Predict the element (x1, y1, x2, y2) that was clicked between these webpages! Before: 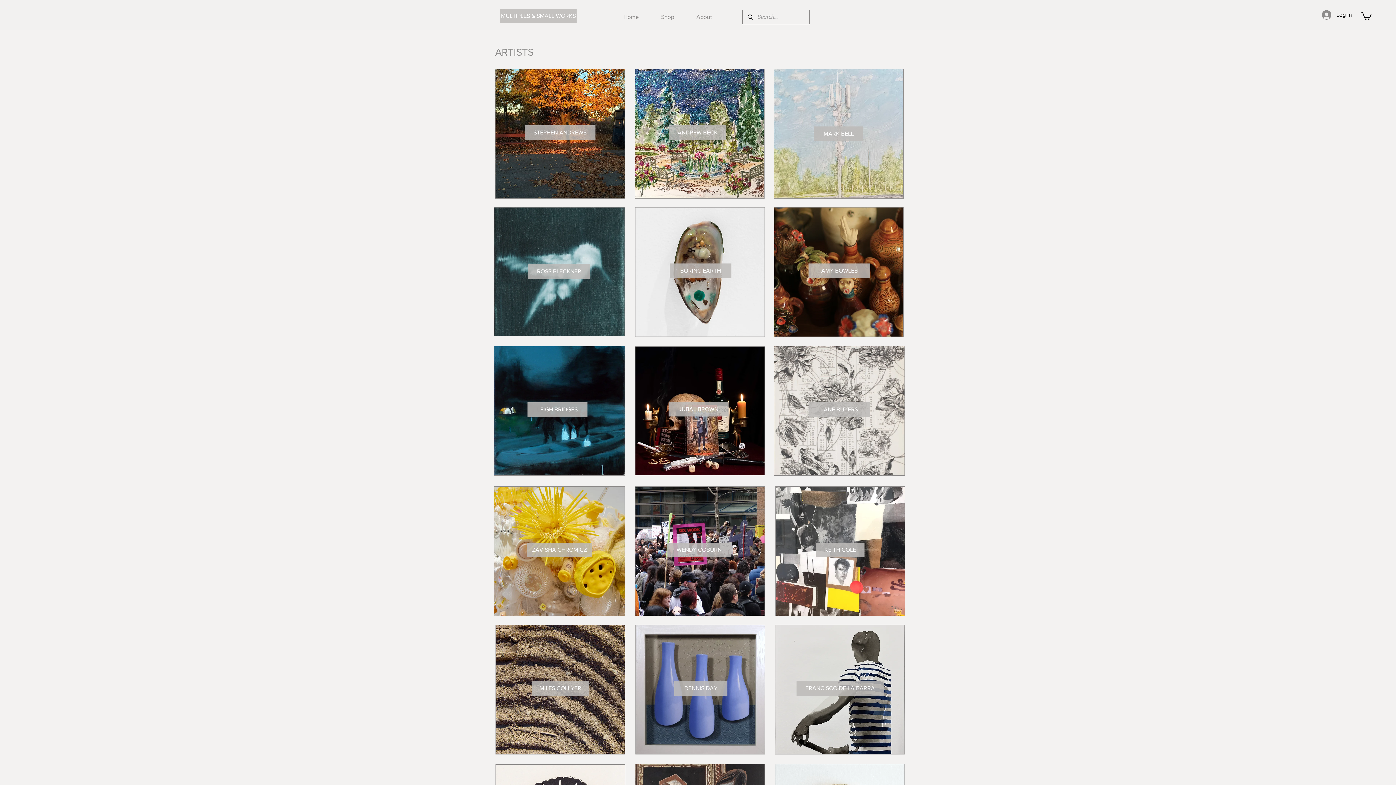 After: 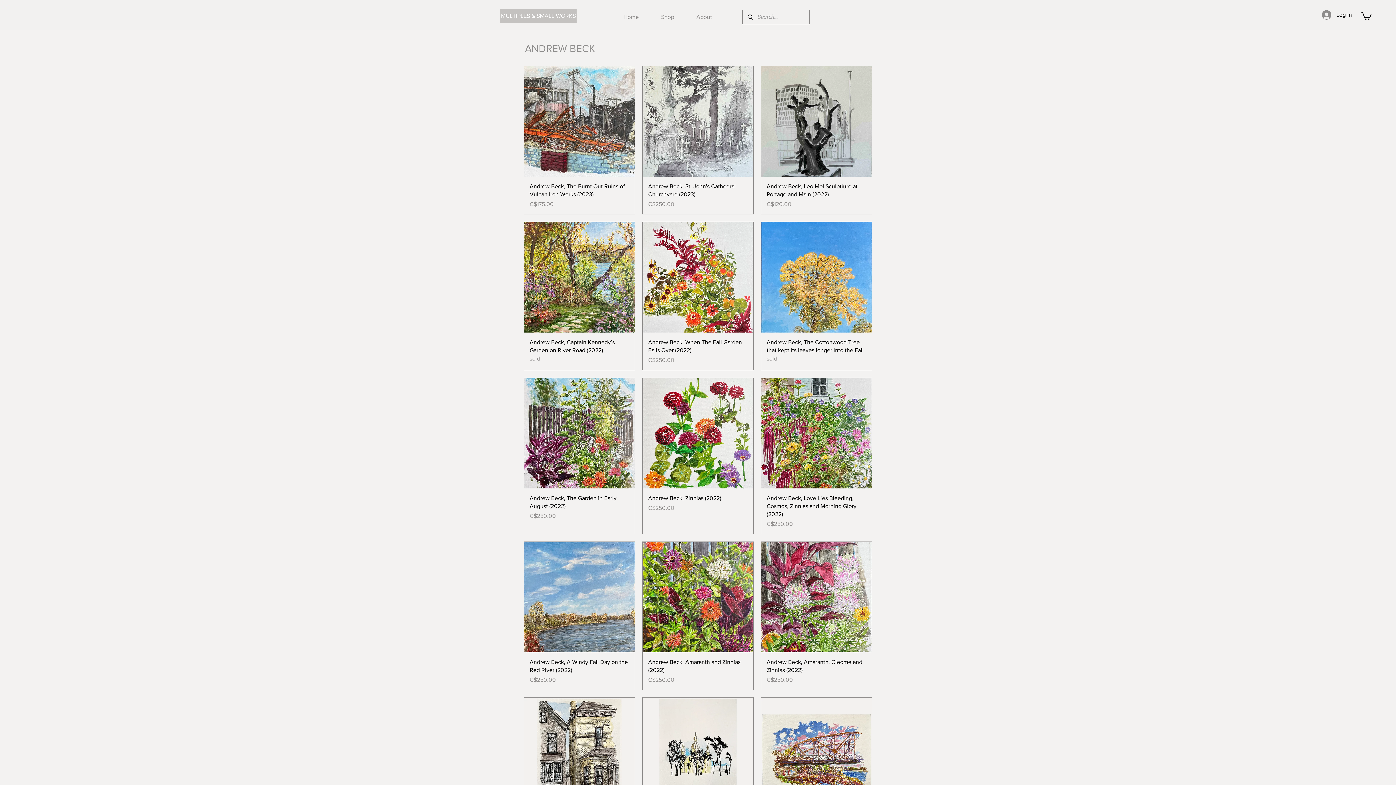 Action: label: ANDREW BECK bbox: (669, 125, 726, 140)